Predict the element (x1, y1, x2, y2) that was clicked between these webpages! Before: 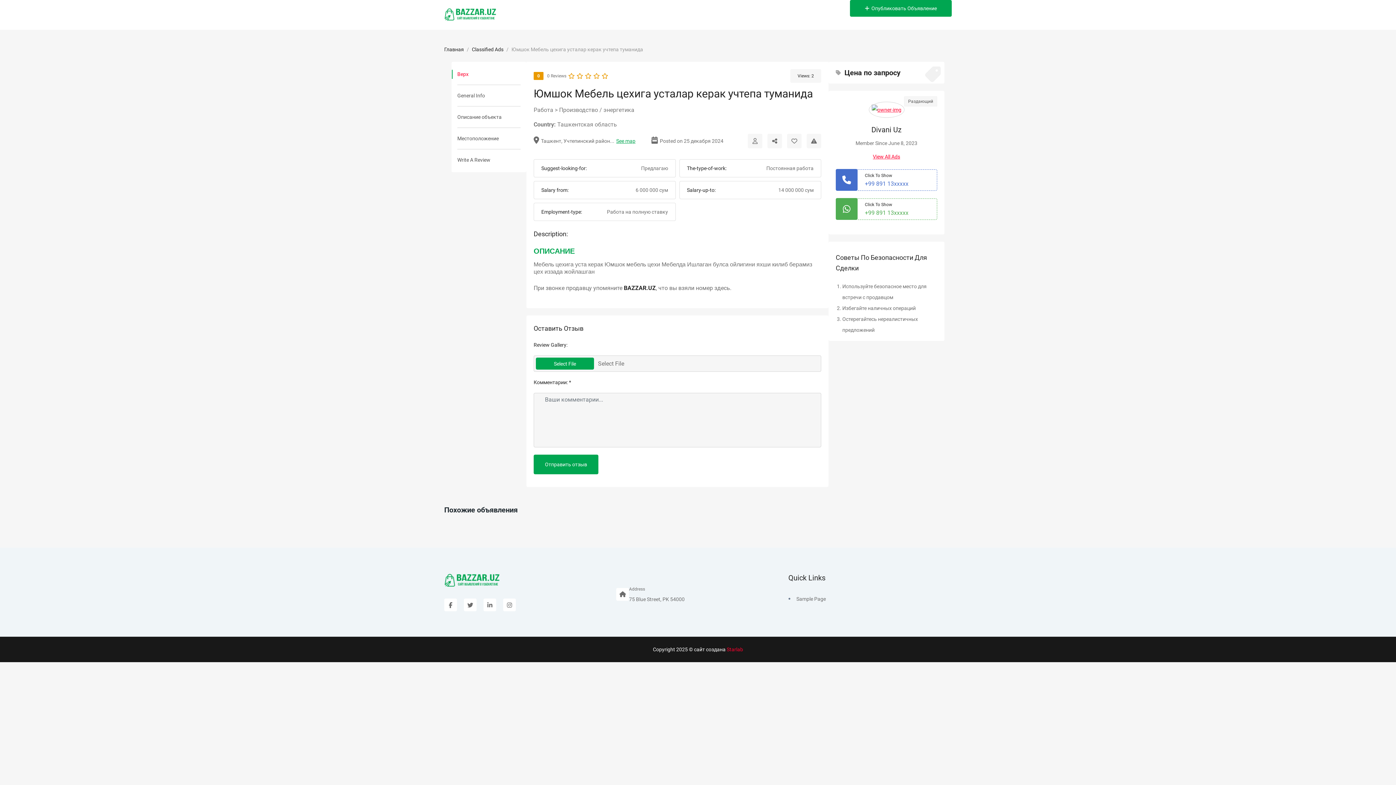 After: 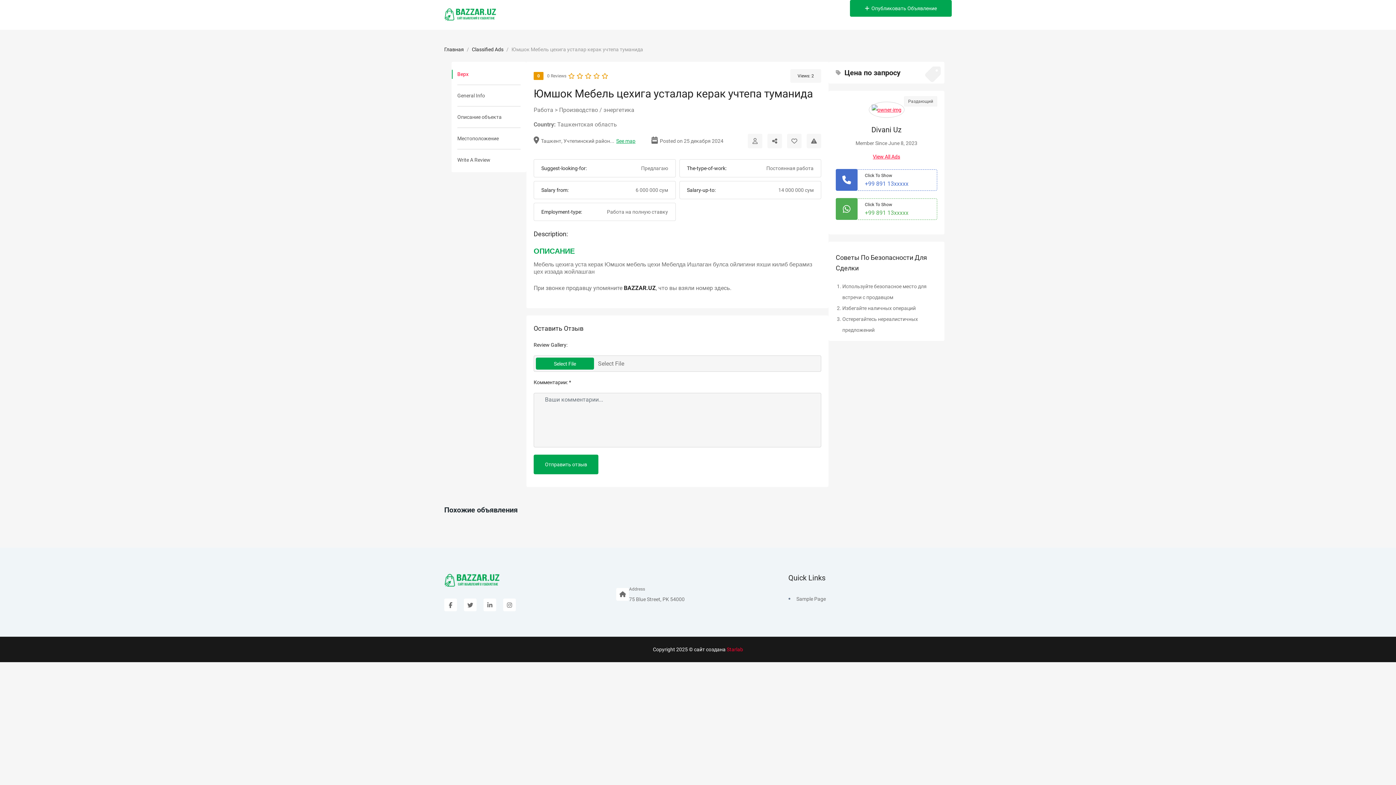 Action: bbox: (503, 598, 516, 611)